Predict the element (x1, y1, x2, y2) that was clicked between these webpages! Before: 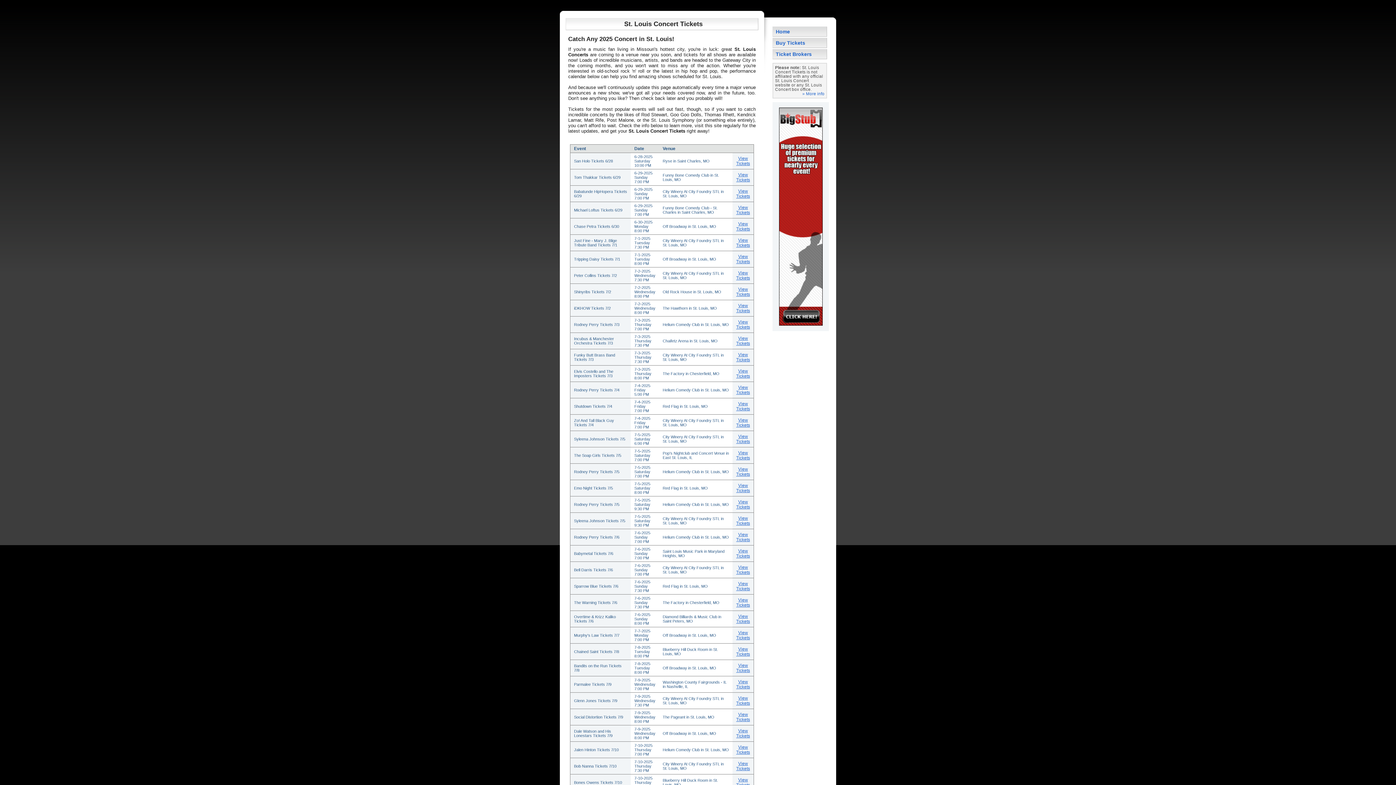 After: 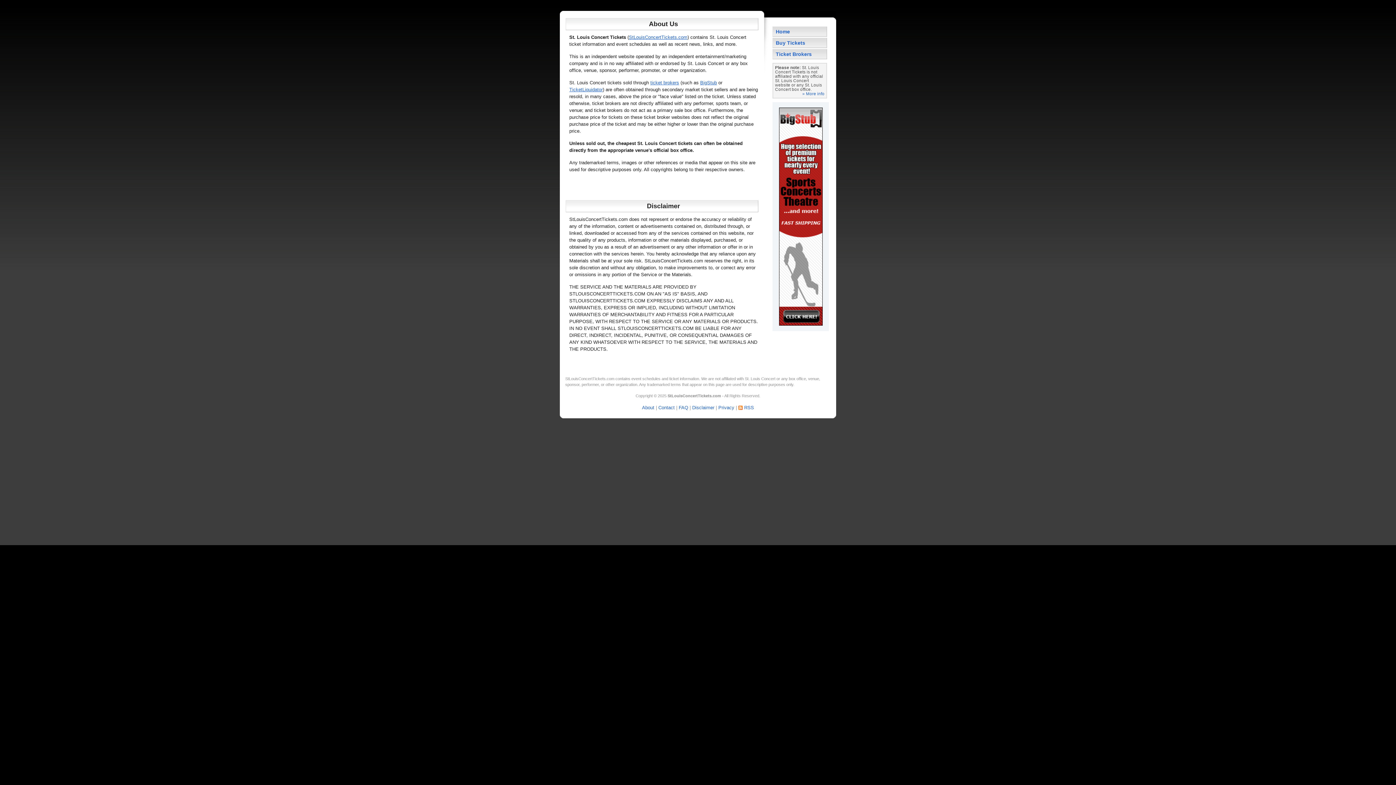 Action: label: » More info bbox: (802, 91, 824, 96)